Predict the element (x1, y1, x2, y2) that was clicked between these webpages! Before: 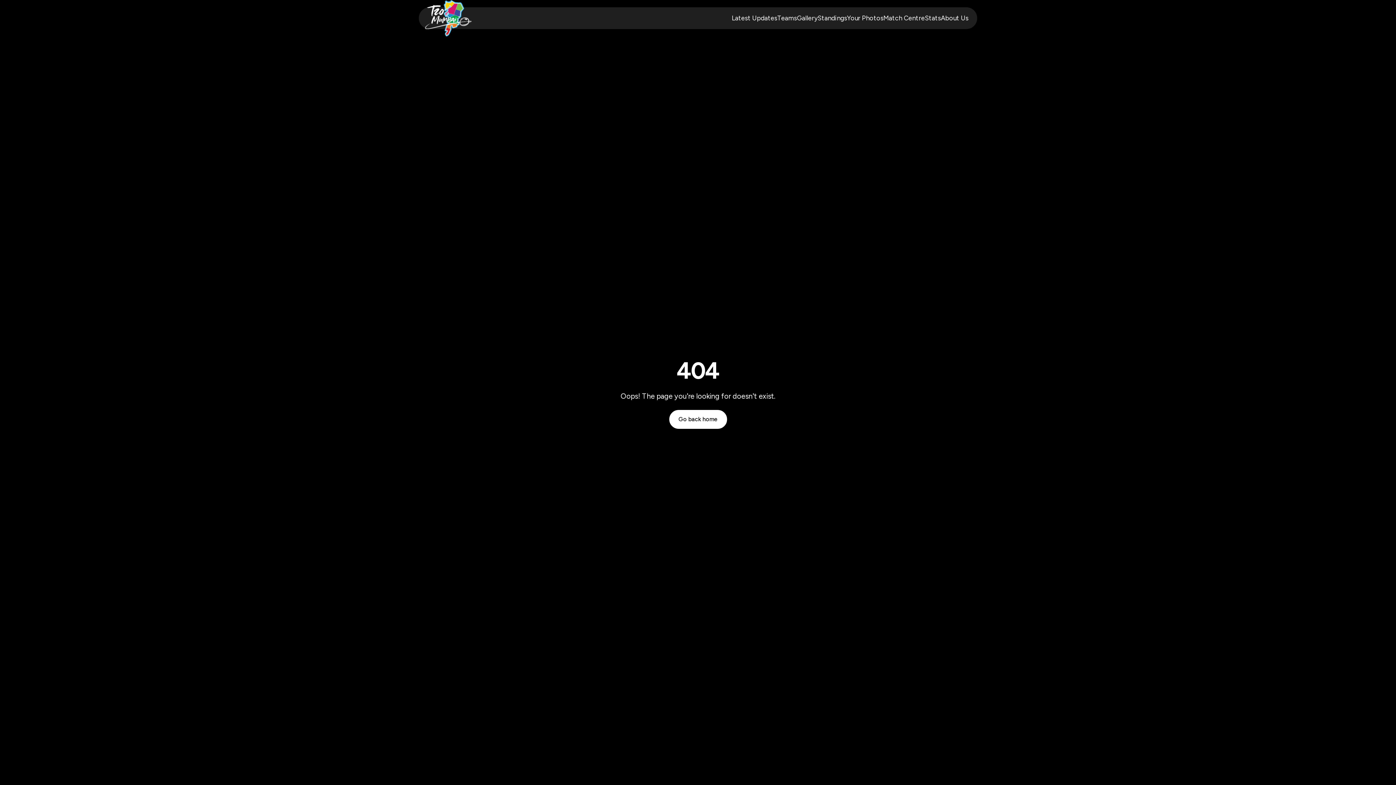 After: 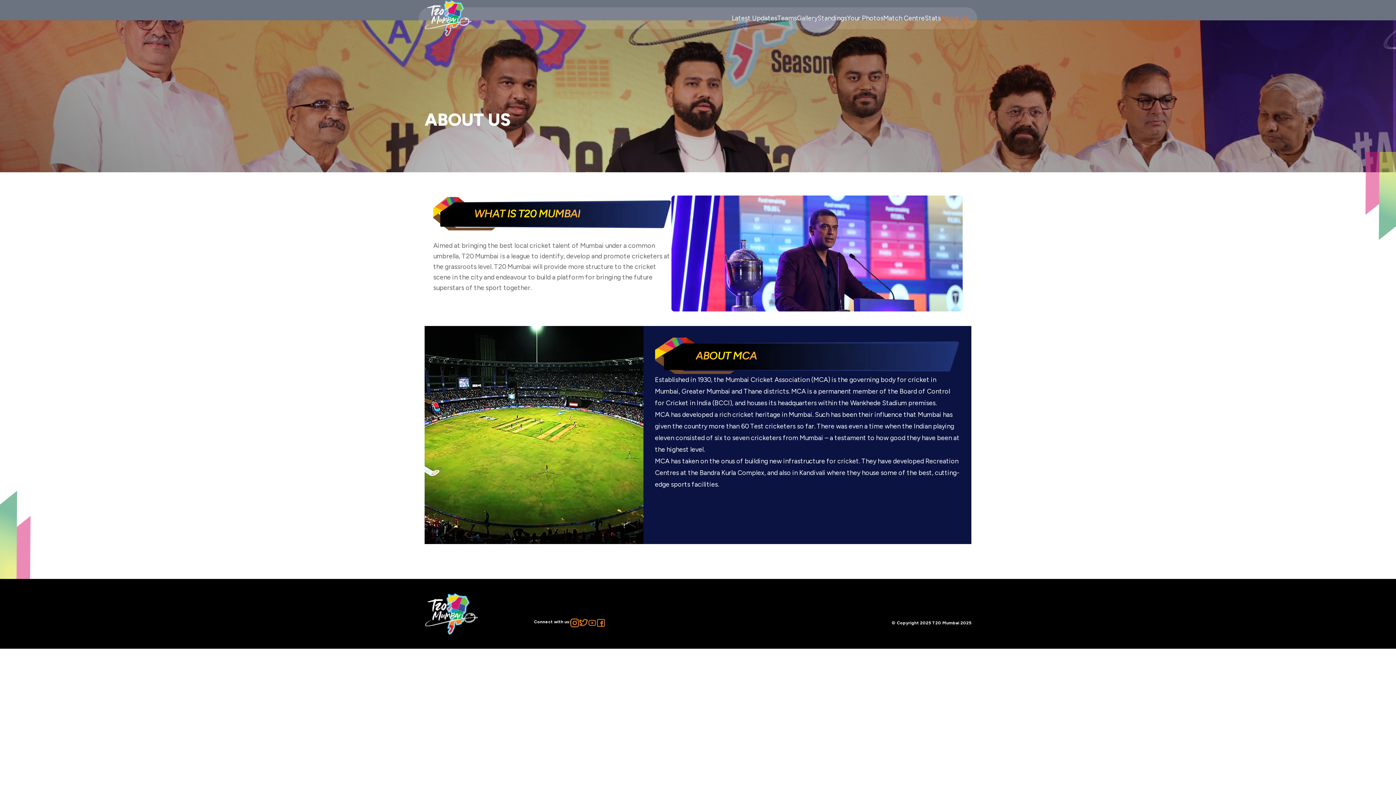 Action: label: About Us bbox: (941, 14, 968, 22)